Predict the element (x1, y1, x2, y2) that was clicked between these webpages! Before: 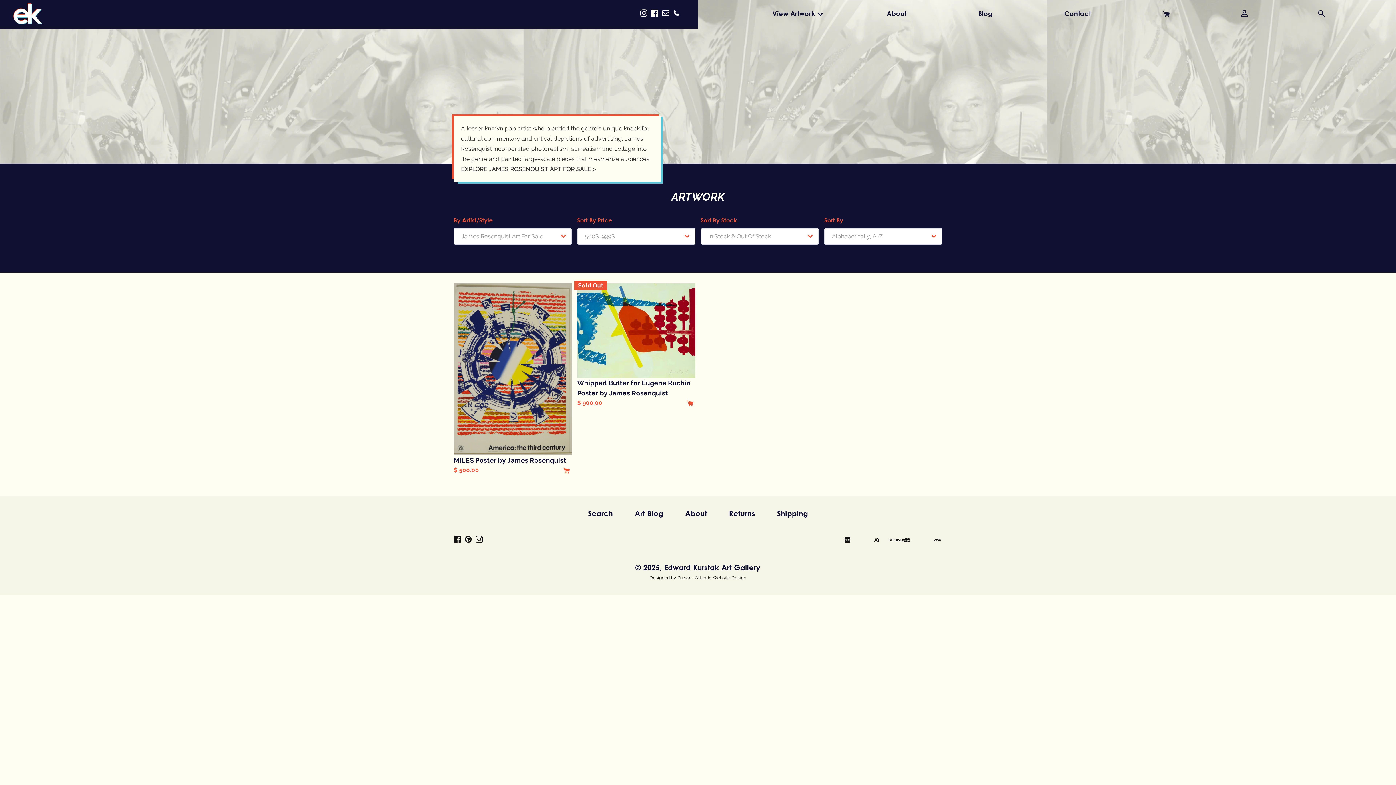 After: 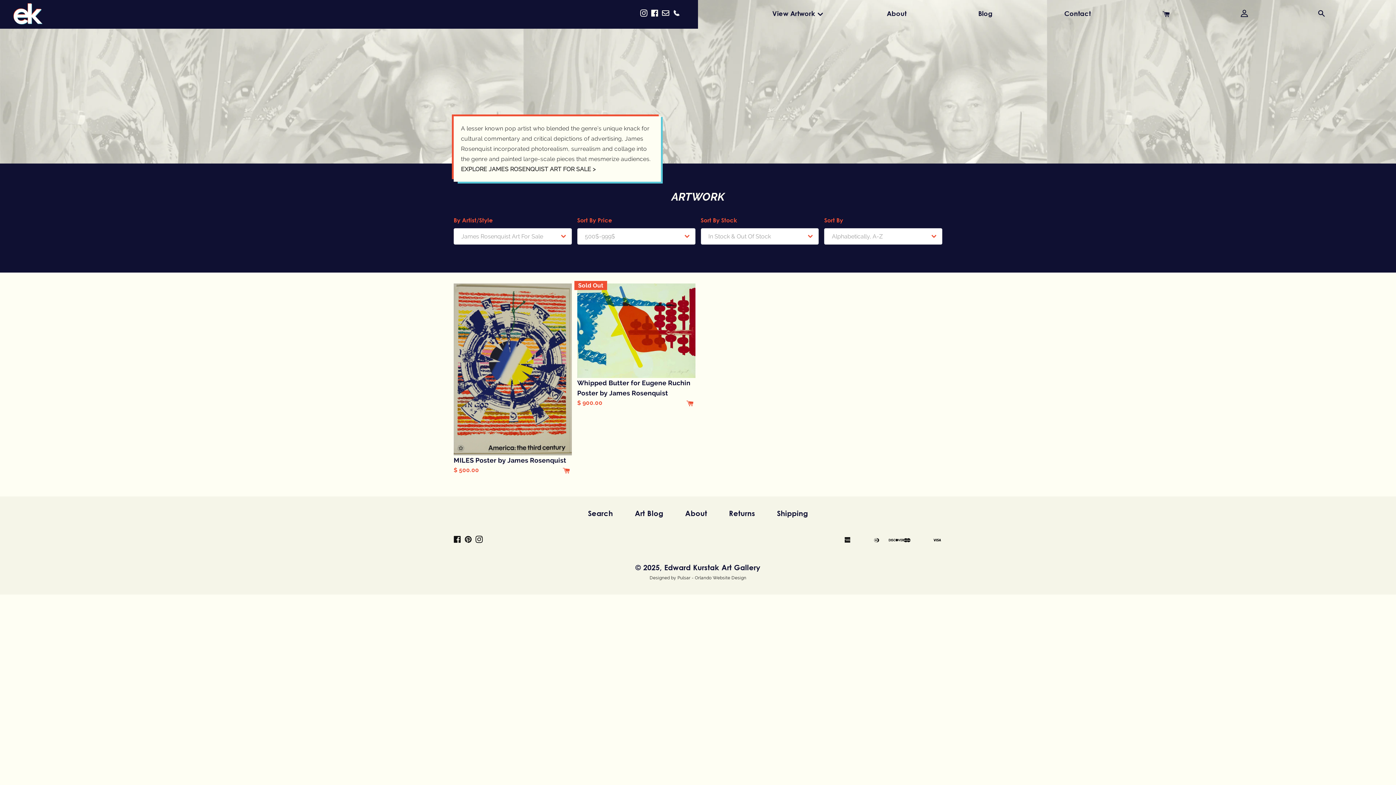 Action: bbox: (660, -2, 671, 28)